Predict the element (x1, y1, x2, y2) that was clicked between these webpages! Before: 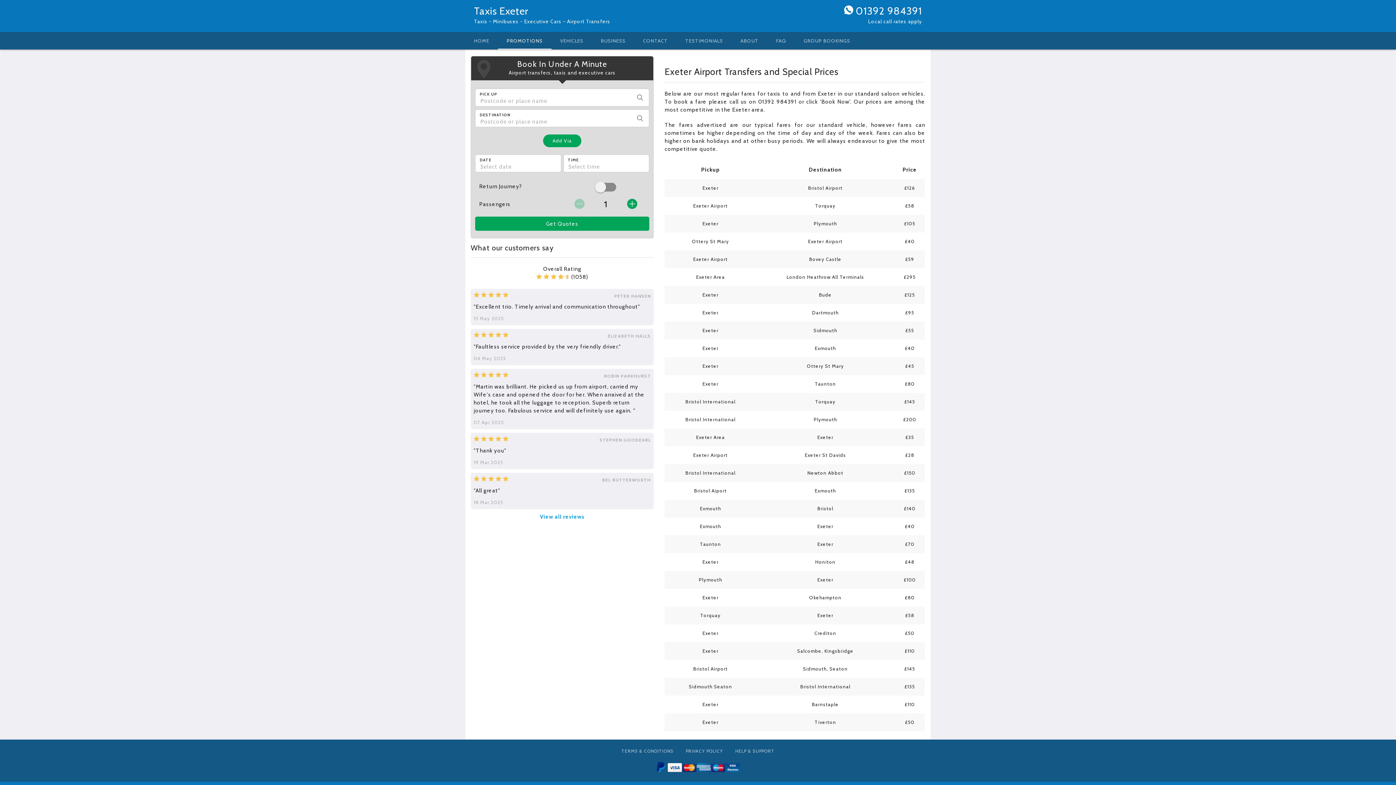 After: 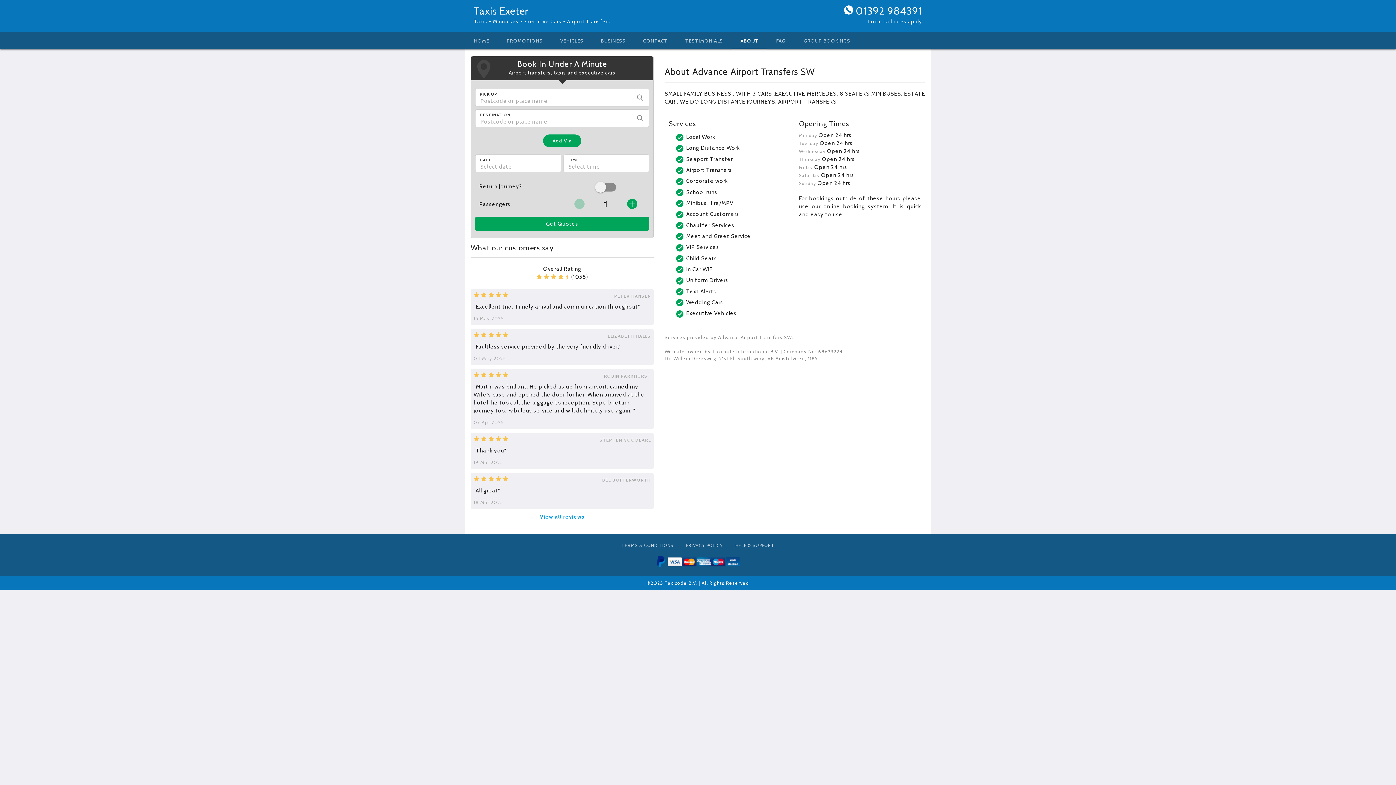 Action: bbox: (732, 32, 767, 49) label: ABOUT